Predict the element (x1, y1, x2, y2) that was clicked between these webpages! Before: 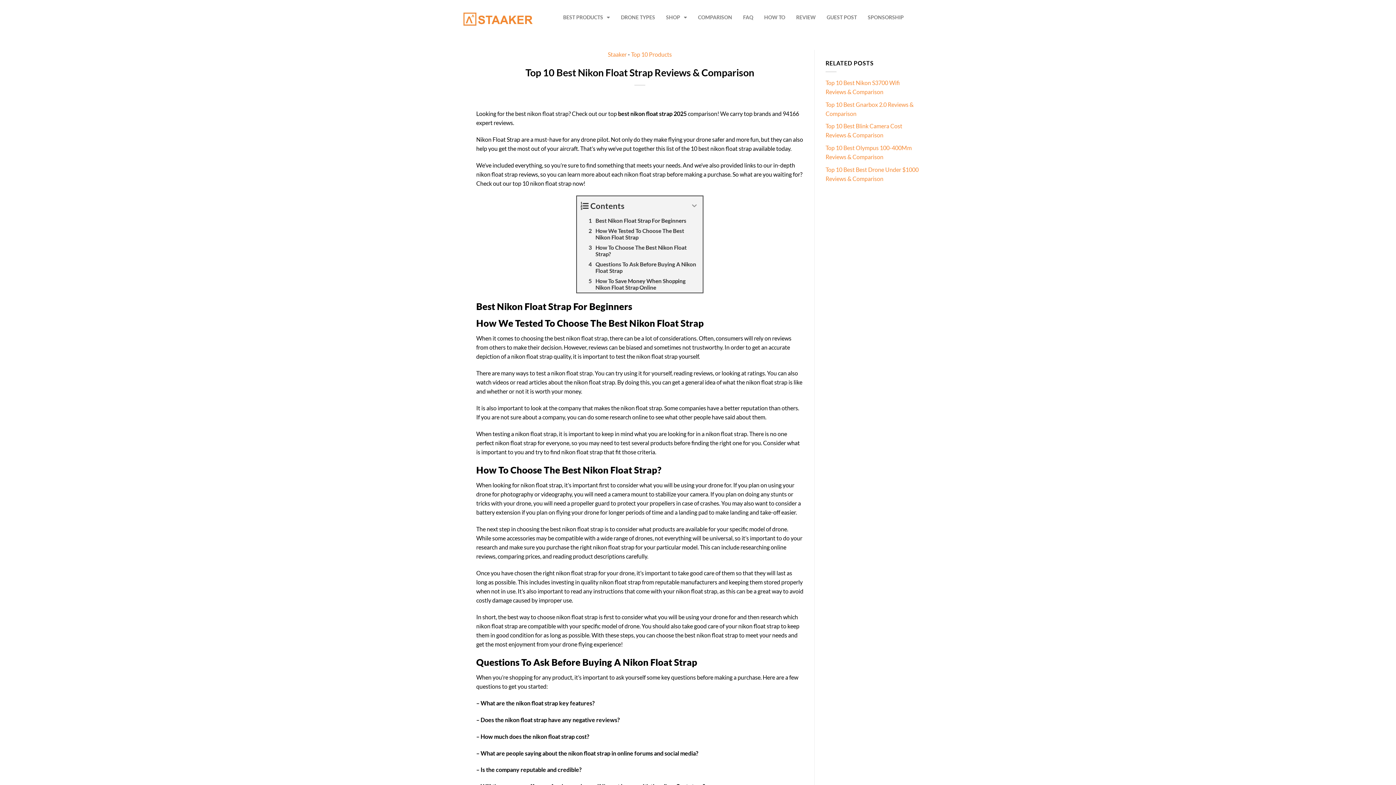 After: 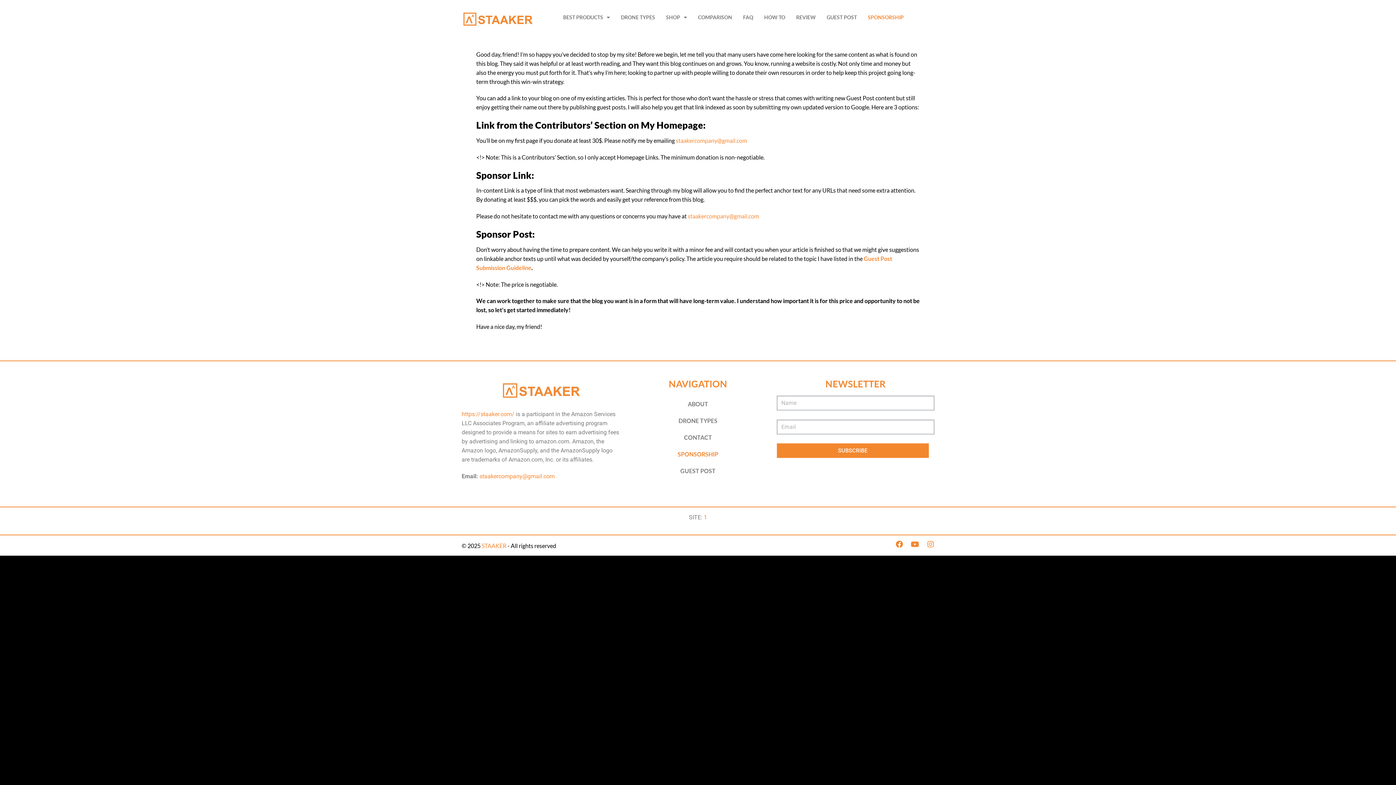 Action: label: SPONSORSHIP bbox: (862, 9, 909, 25)